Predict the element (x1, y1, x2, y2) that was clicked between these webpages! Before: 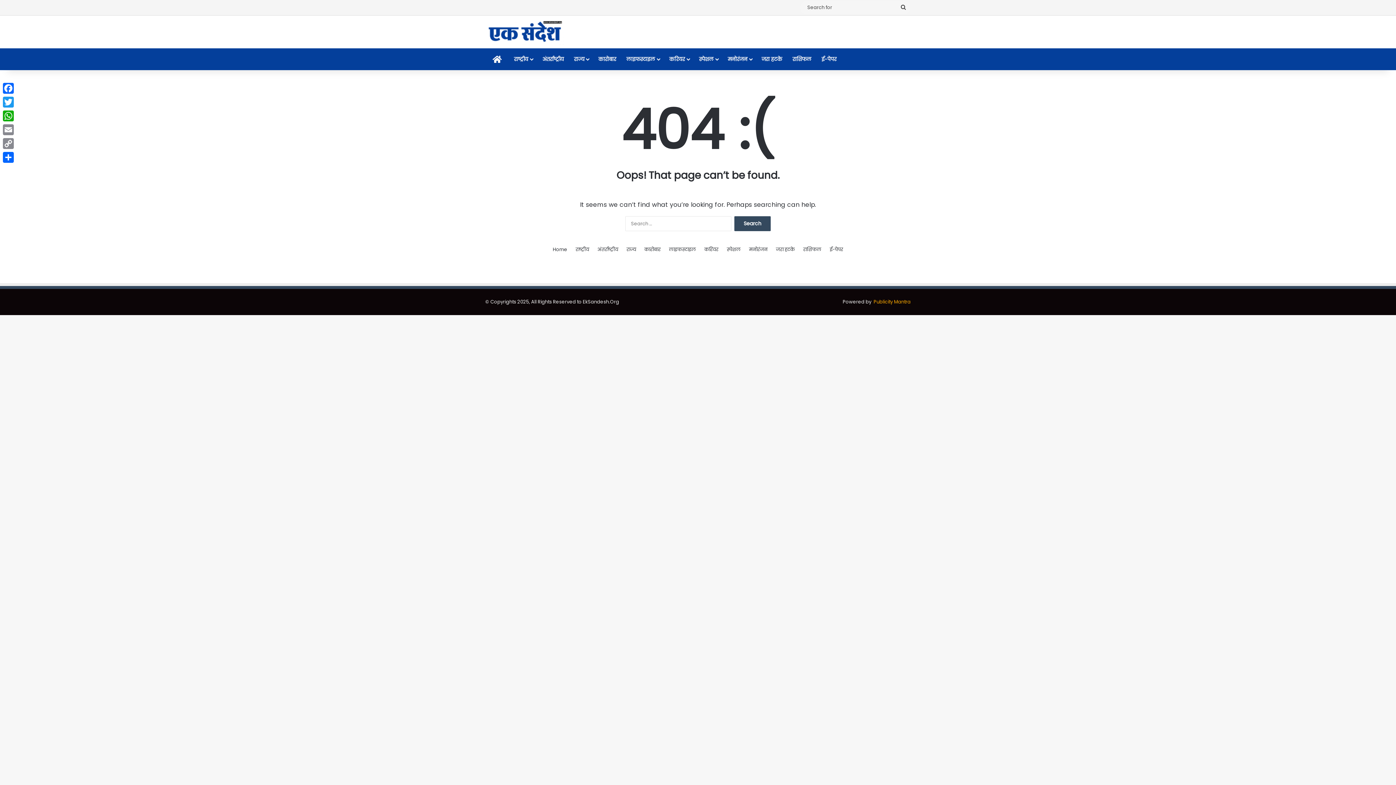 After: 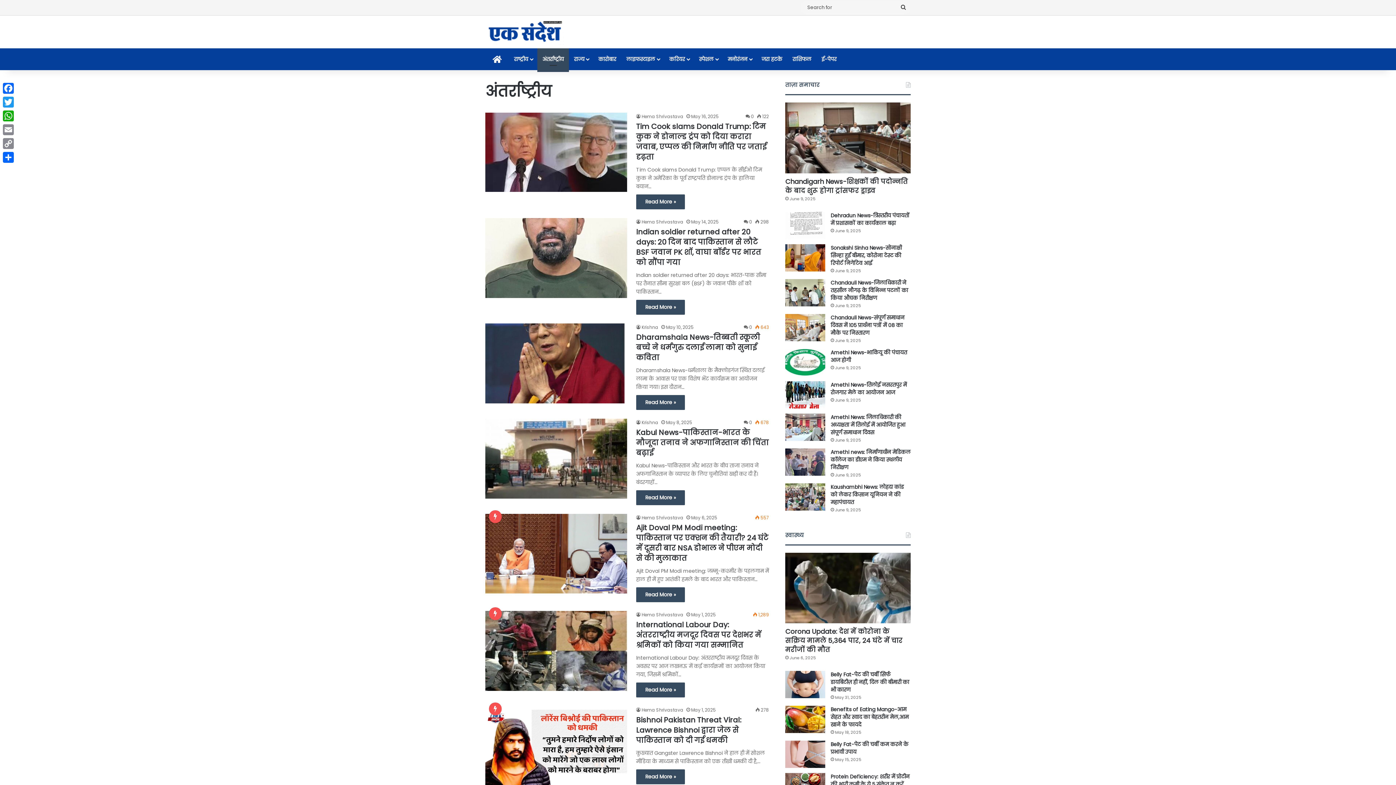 Action: label: अंतर्राष्ट्रीय bbox: (537, 48, 569, 70)